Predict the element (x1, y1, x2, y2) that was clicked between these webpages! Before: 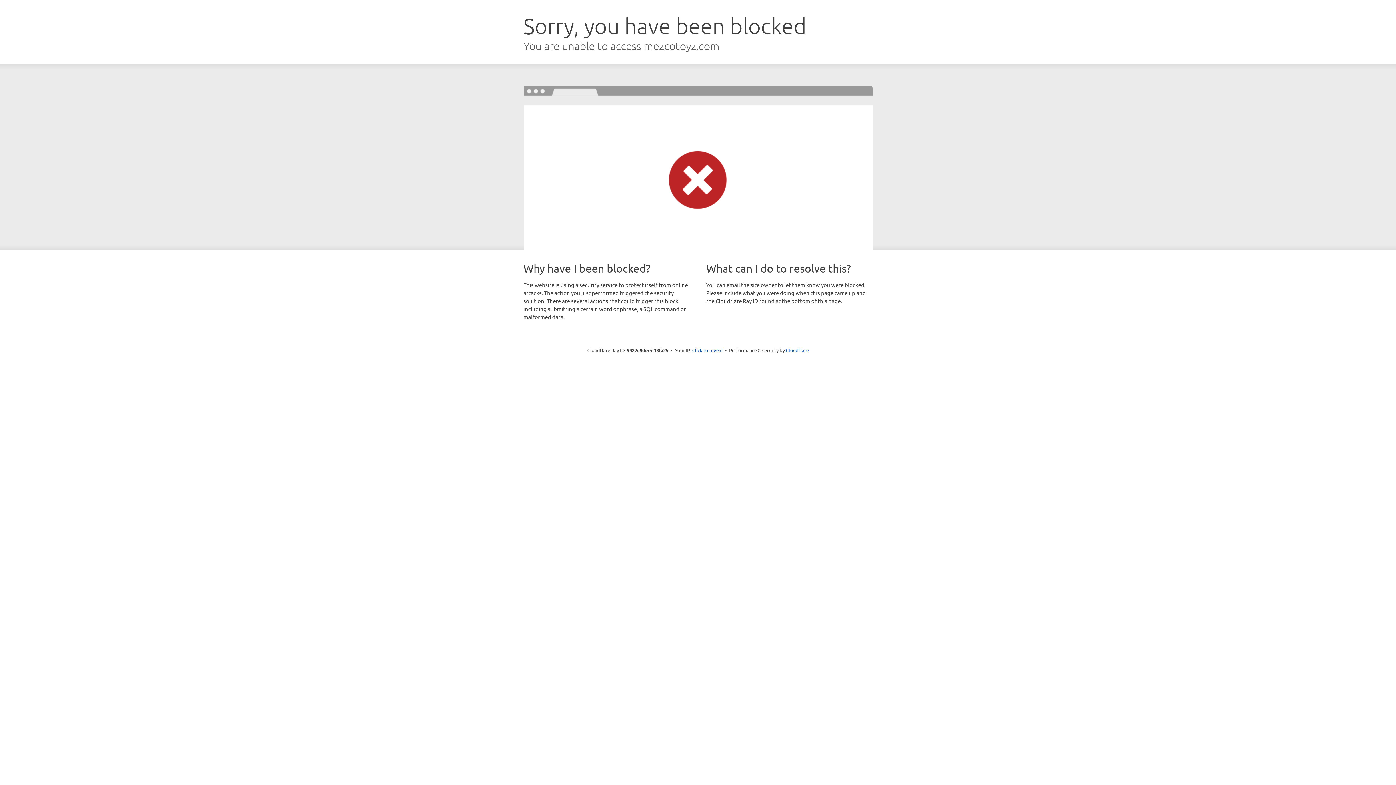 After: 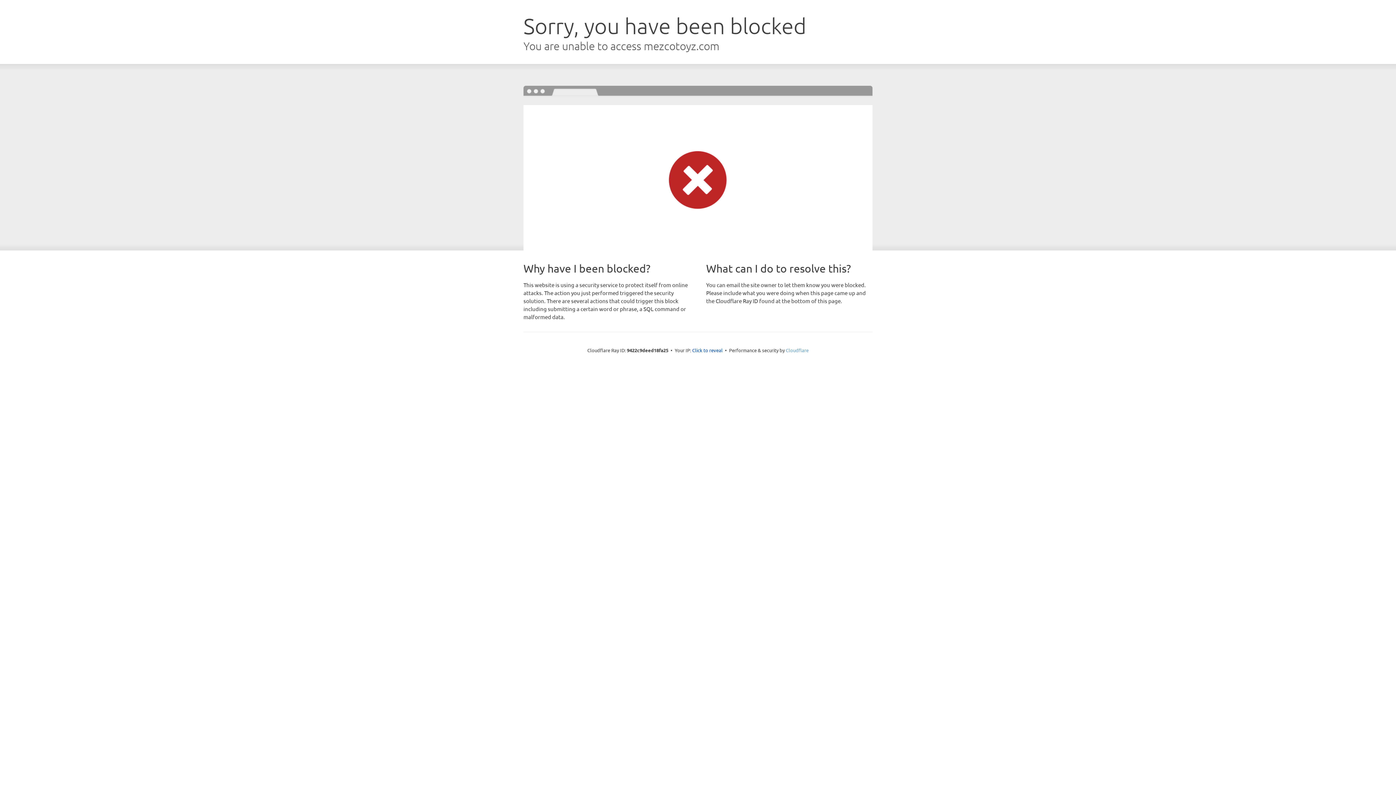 Action: bbox: (786, 347, 808, 353) label: Cloudflare